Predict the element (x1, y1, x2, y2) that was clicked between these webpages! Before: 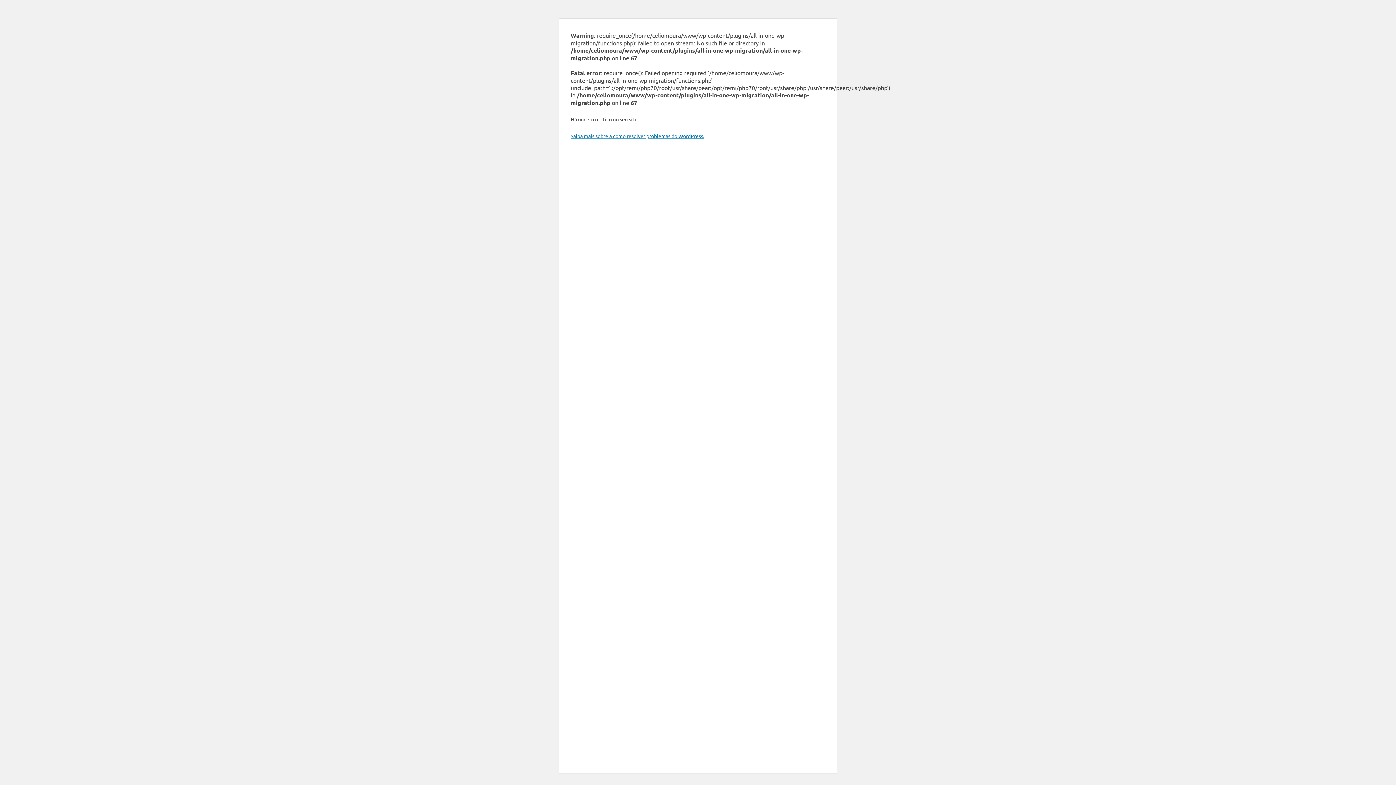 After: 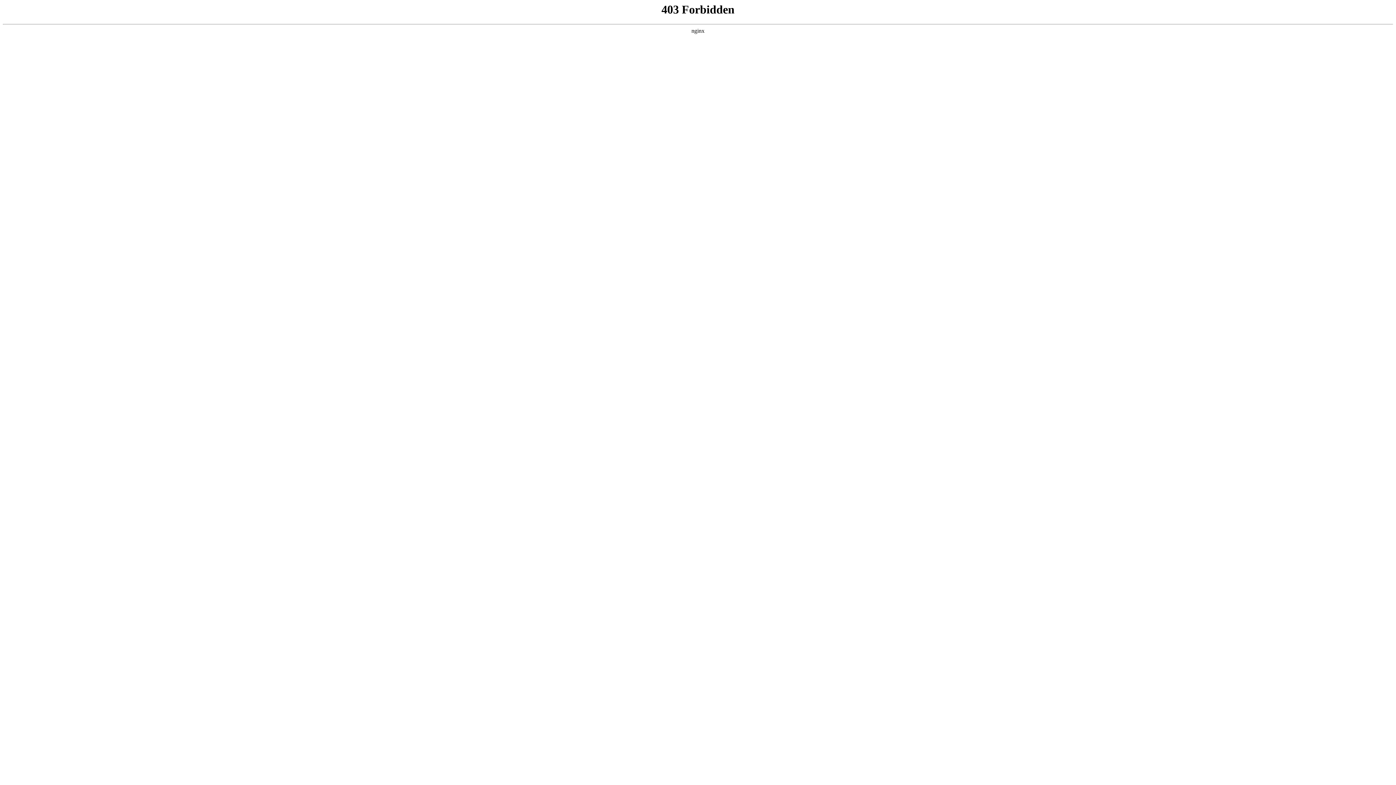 Action: bbox: (570, 132, 704, 139) label: Saiba mais sobre a como resolver problemas do WordPress.